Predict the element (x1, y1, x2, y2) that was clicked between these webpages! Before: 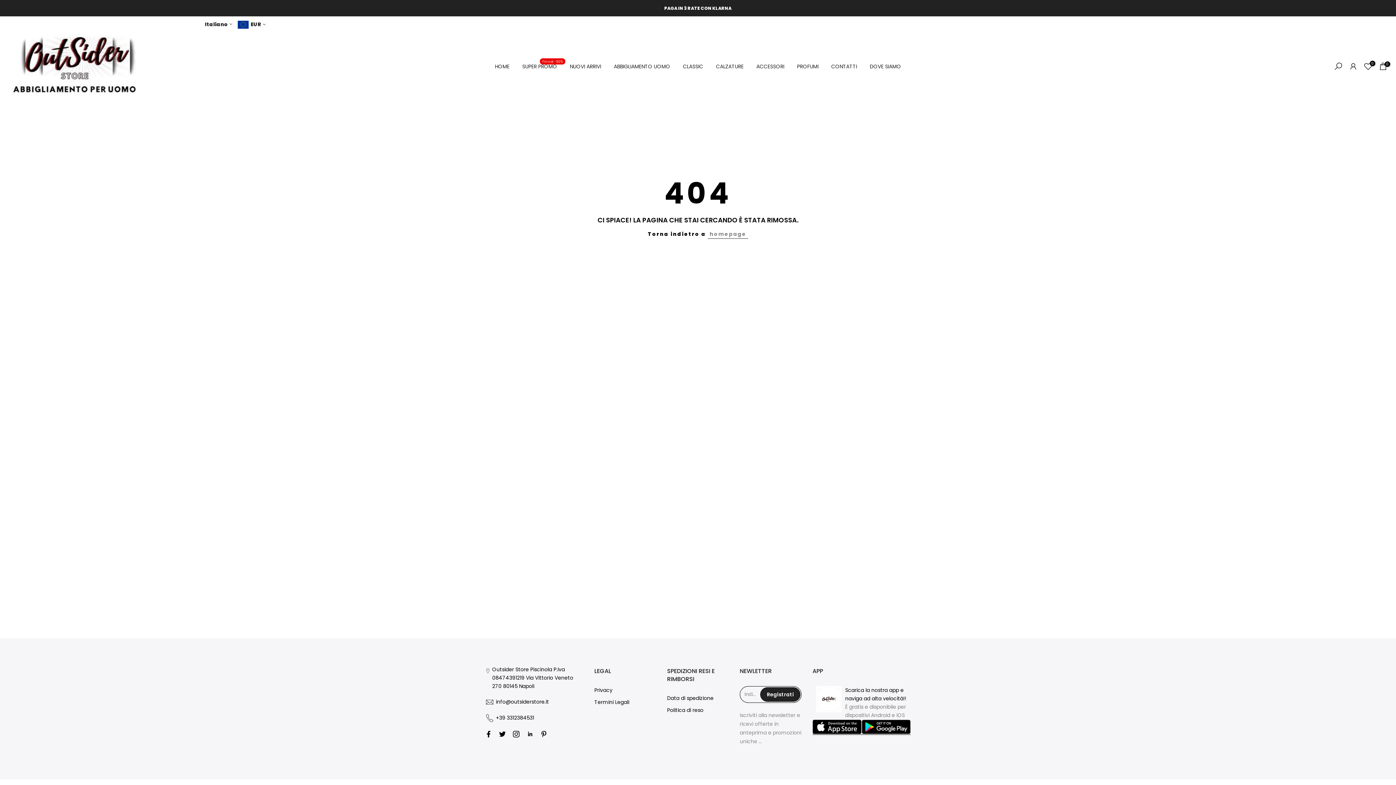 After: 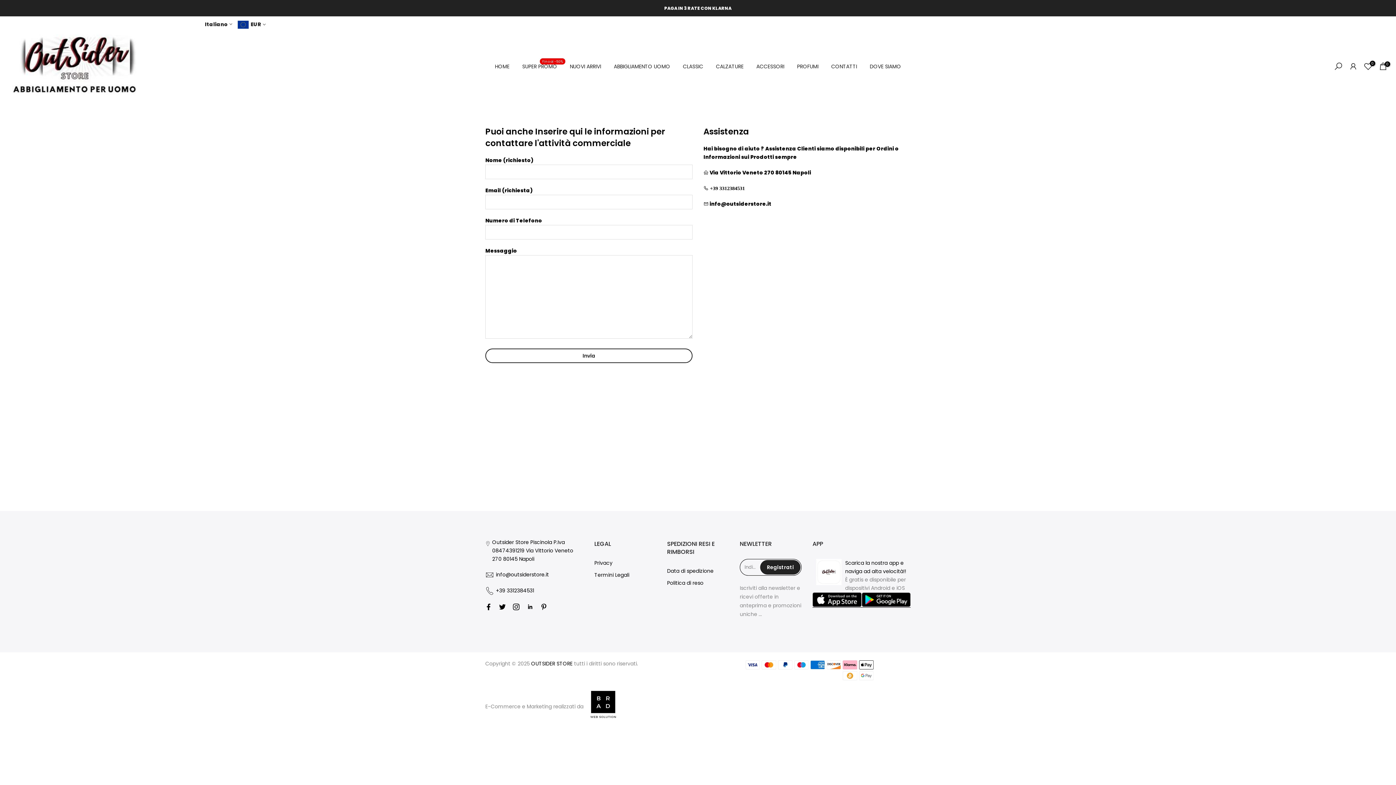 Action: bbox: (825, 62, 863, 70) label: CONTATTI